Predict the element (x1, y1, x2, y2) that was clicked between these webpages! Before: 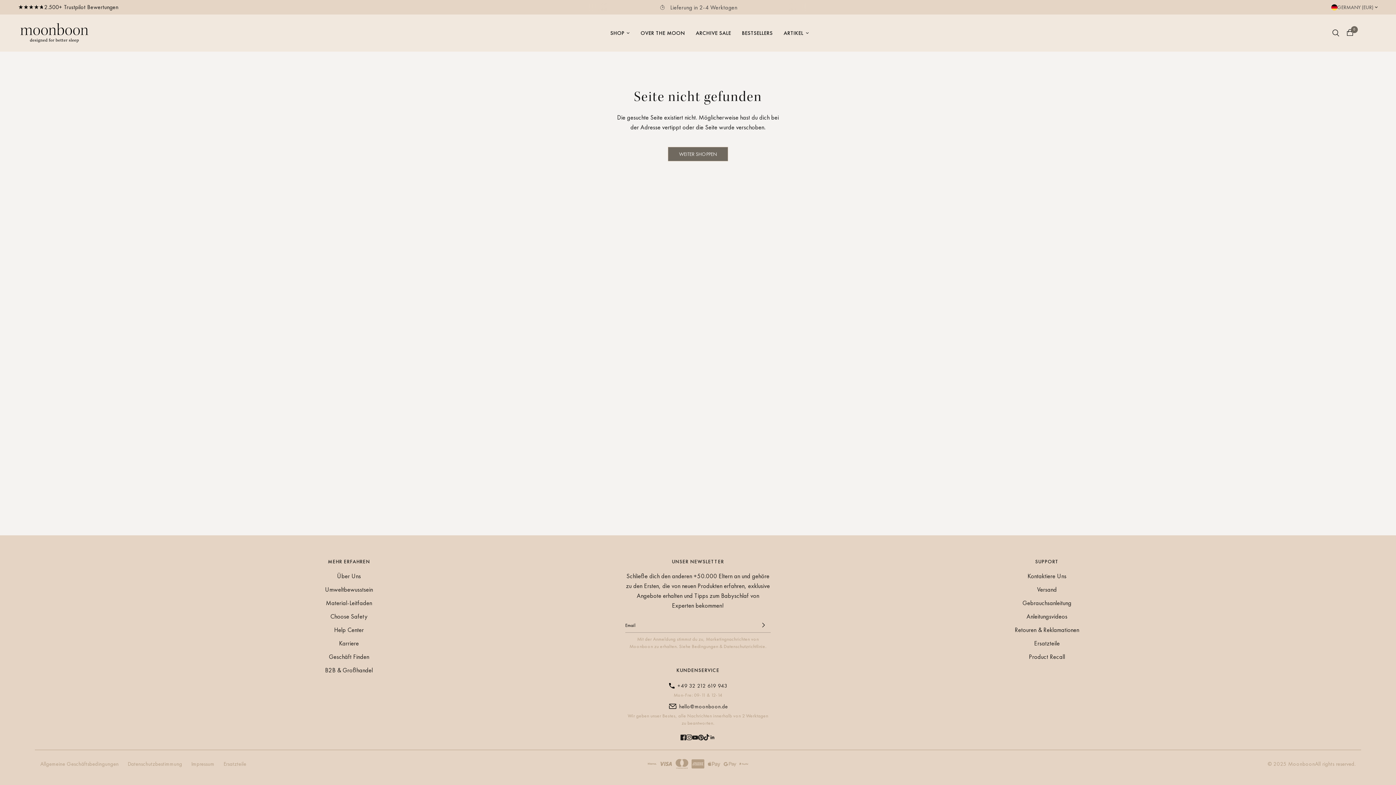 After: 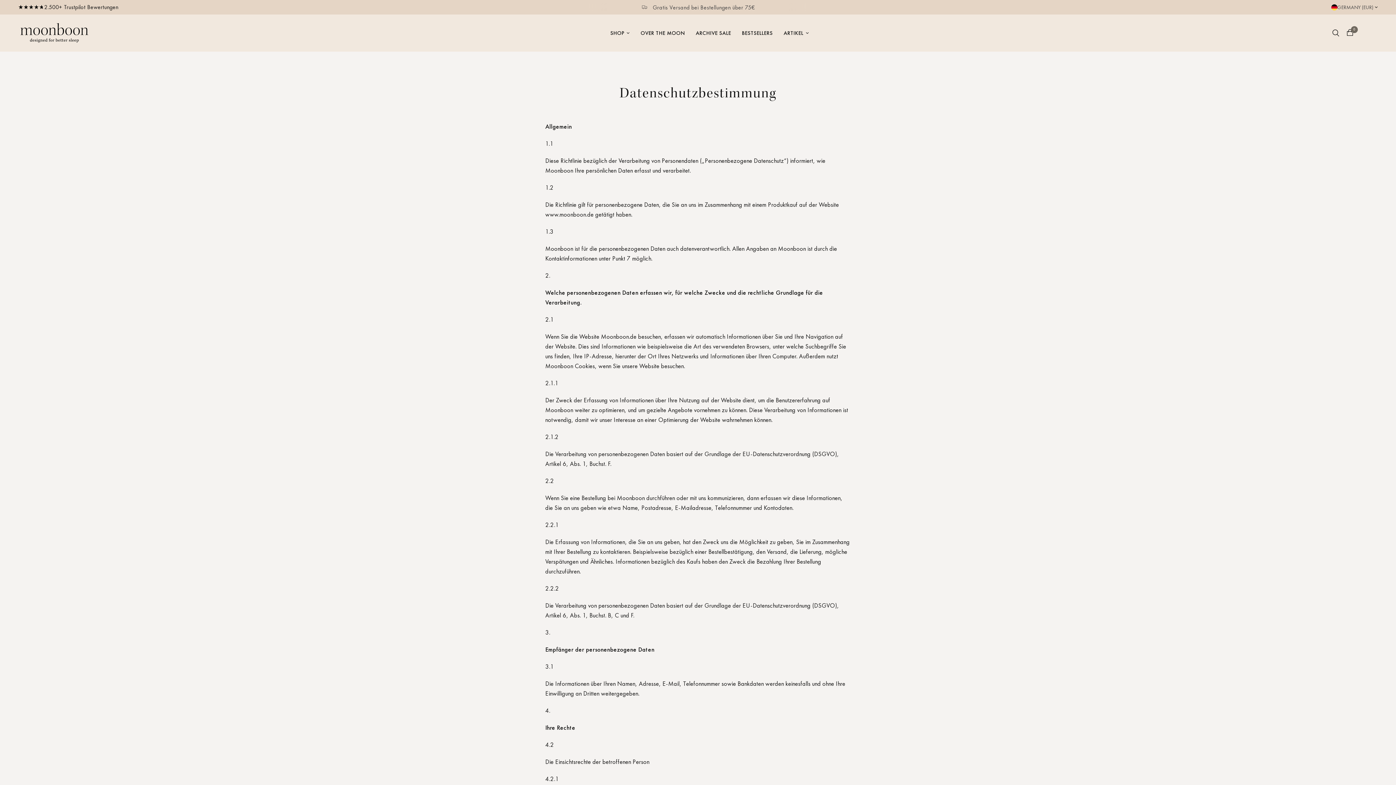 Action: label: Datenschutzbestimmung bbox: (127, 760, 182, 768)